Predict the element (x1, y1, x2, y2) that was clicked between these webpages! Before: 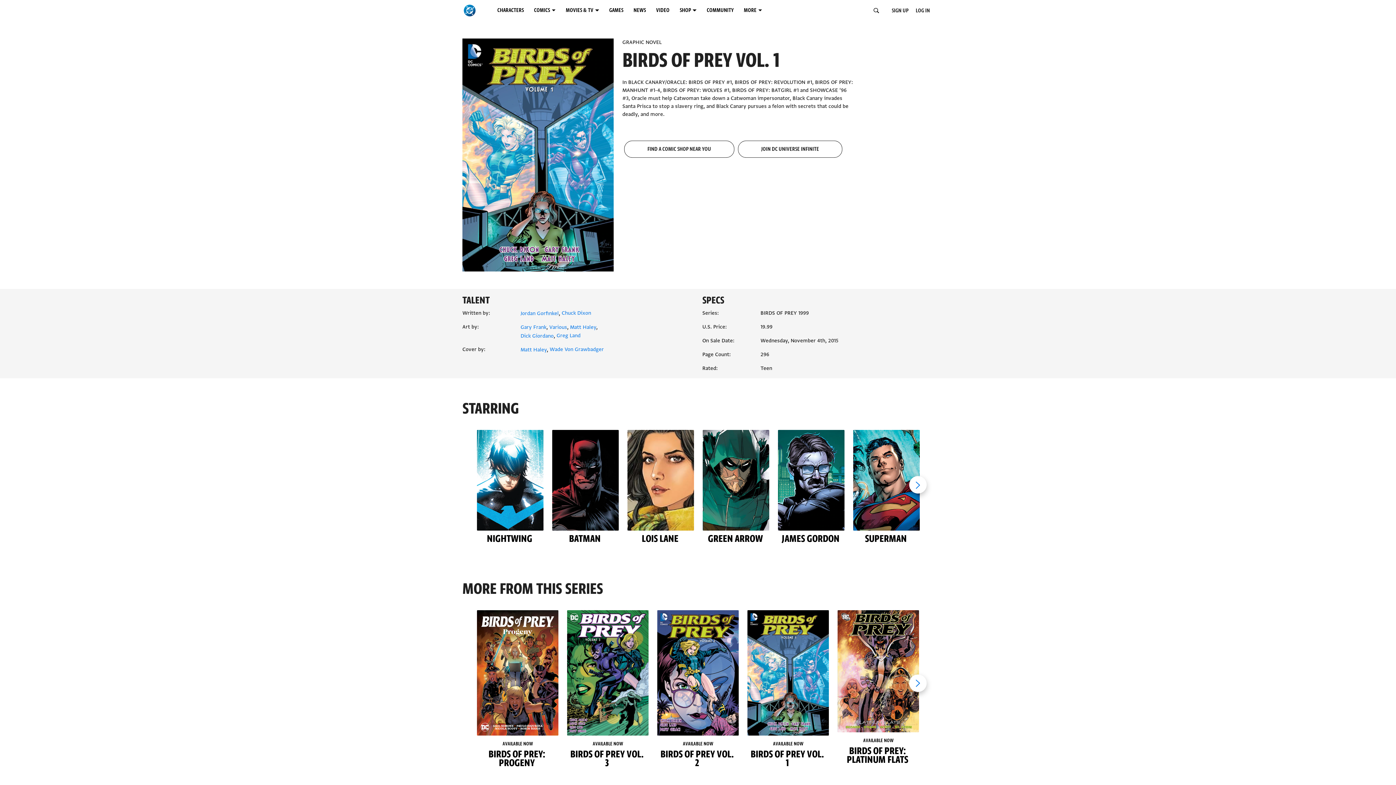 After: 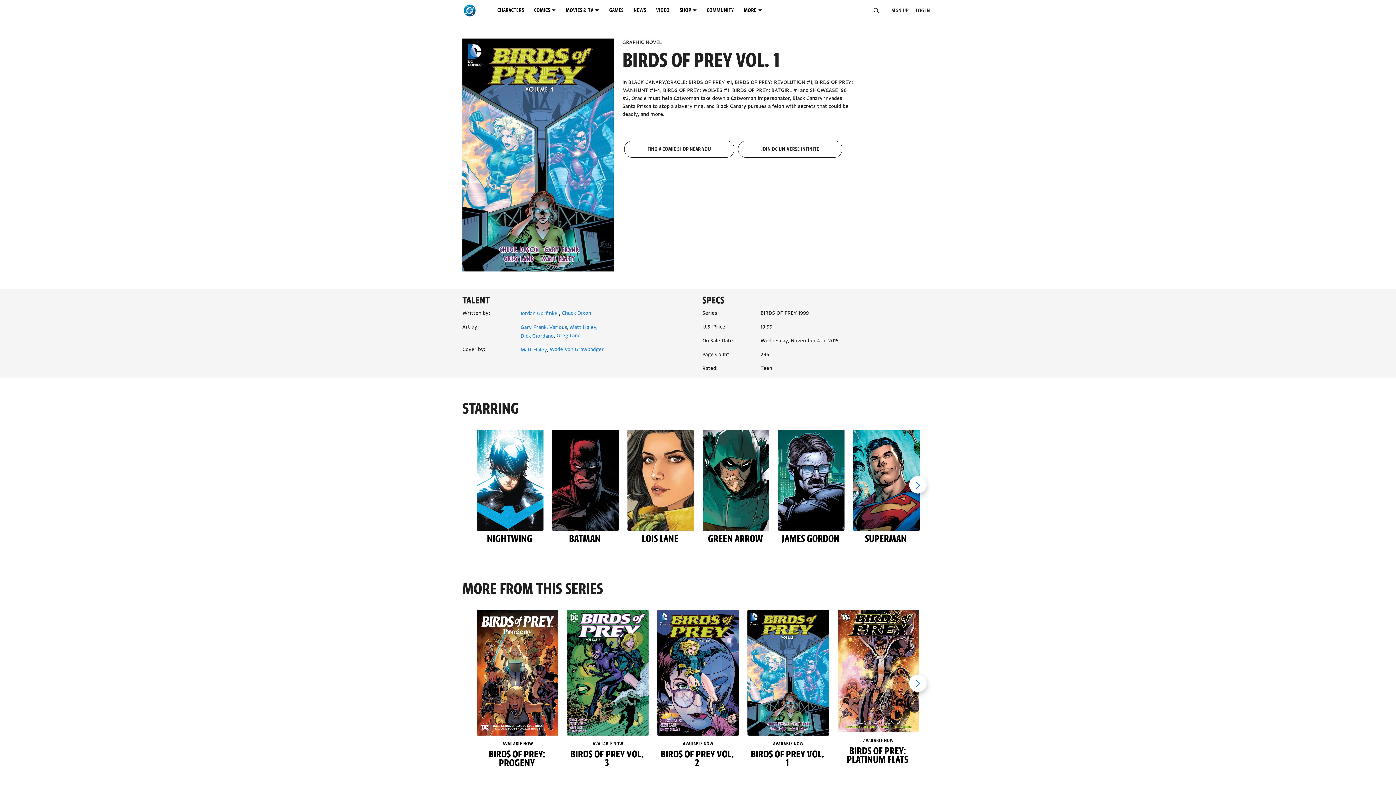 Action: bbox: (462, 38, 613, 271) label: BIRDS OF PREY VOL. 1